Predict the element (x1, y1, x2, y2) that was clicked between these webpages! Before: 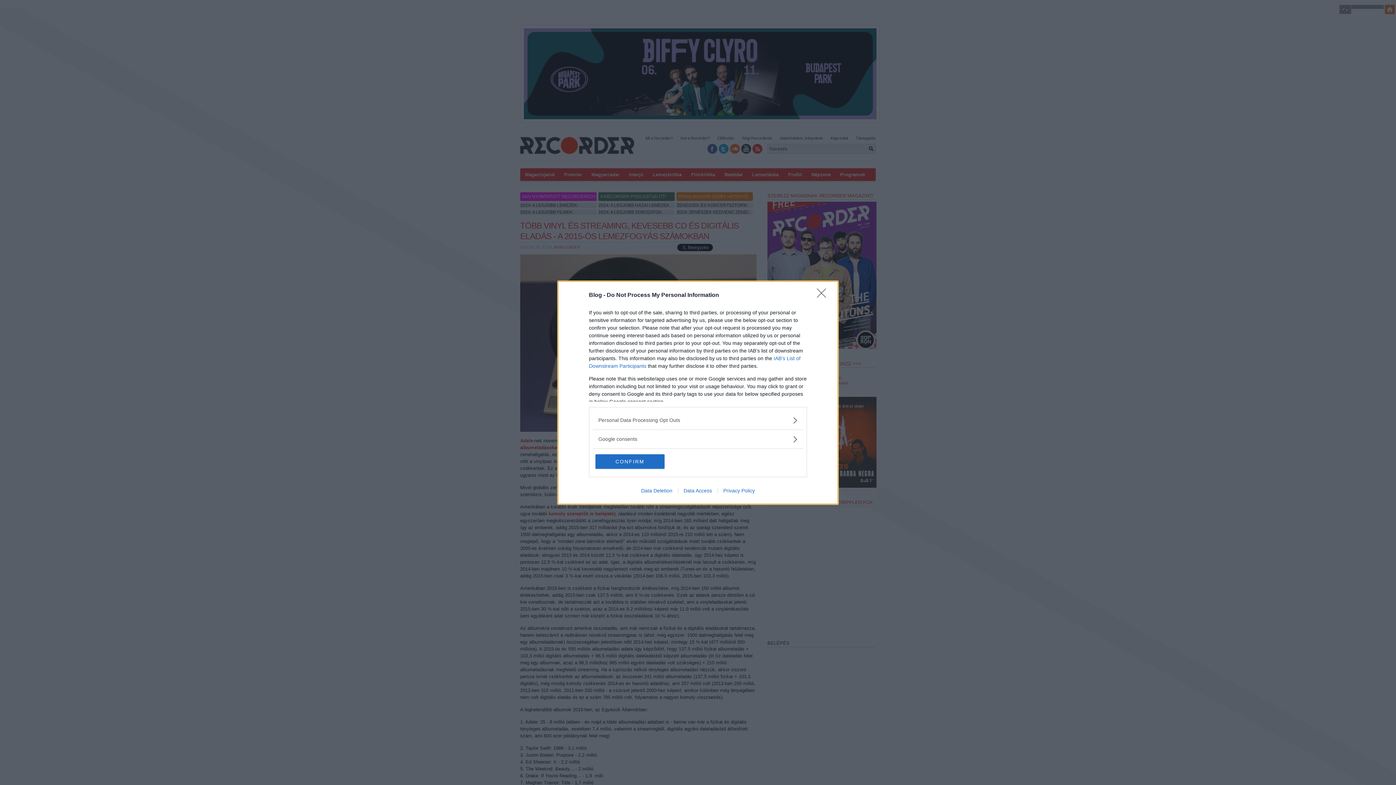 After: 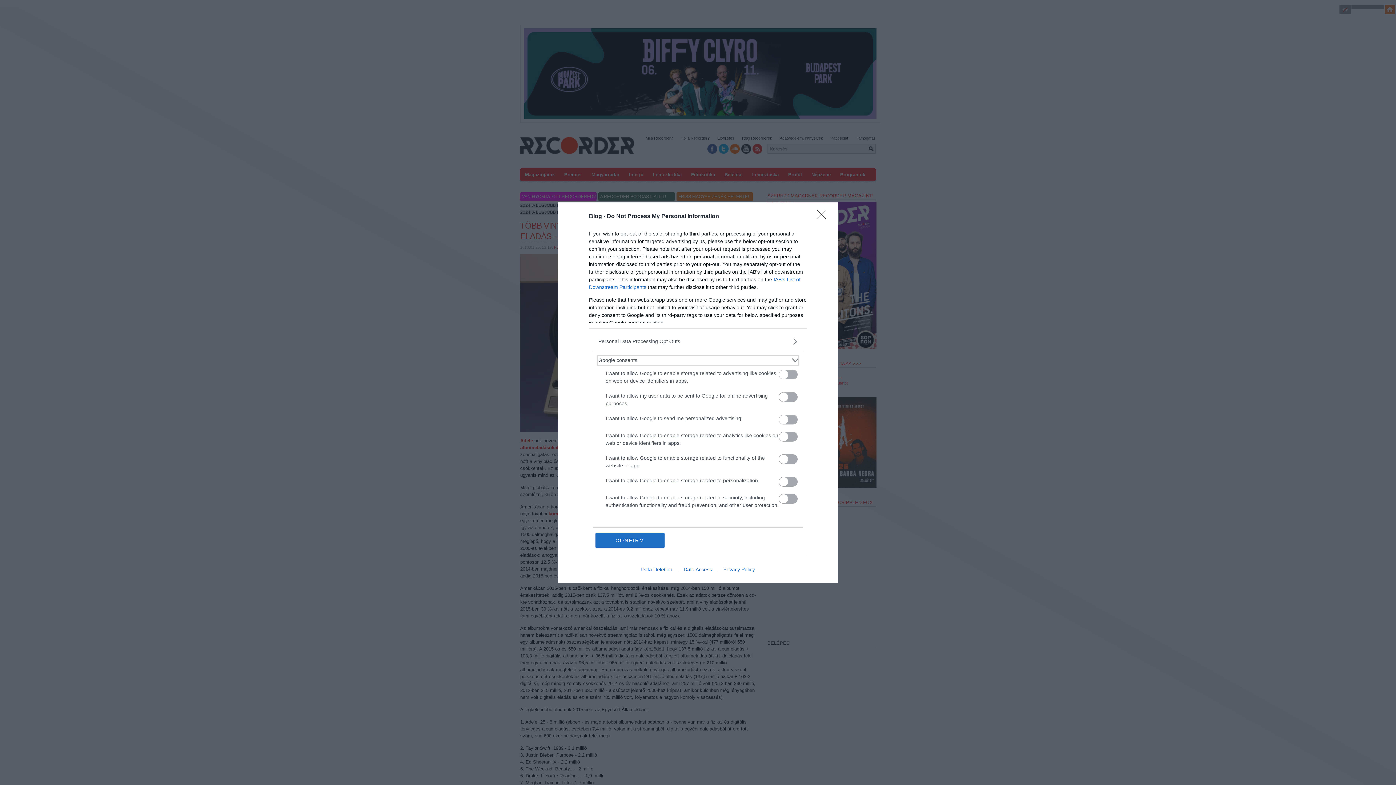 Action: bbox: (598, 435, 797, 443) label: Google consents